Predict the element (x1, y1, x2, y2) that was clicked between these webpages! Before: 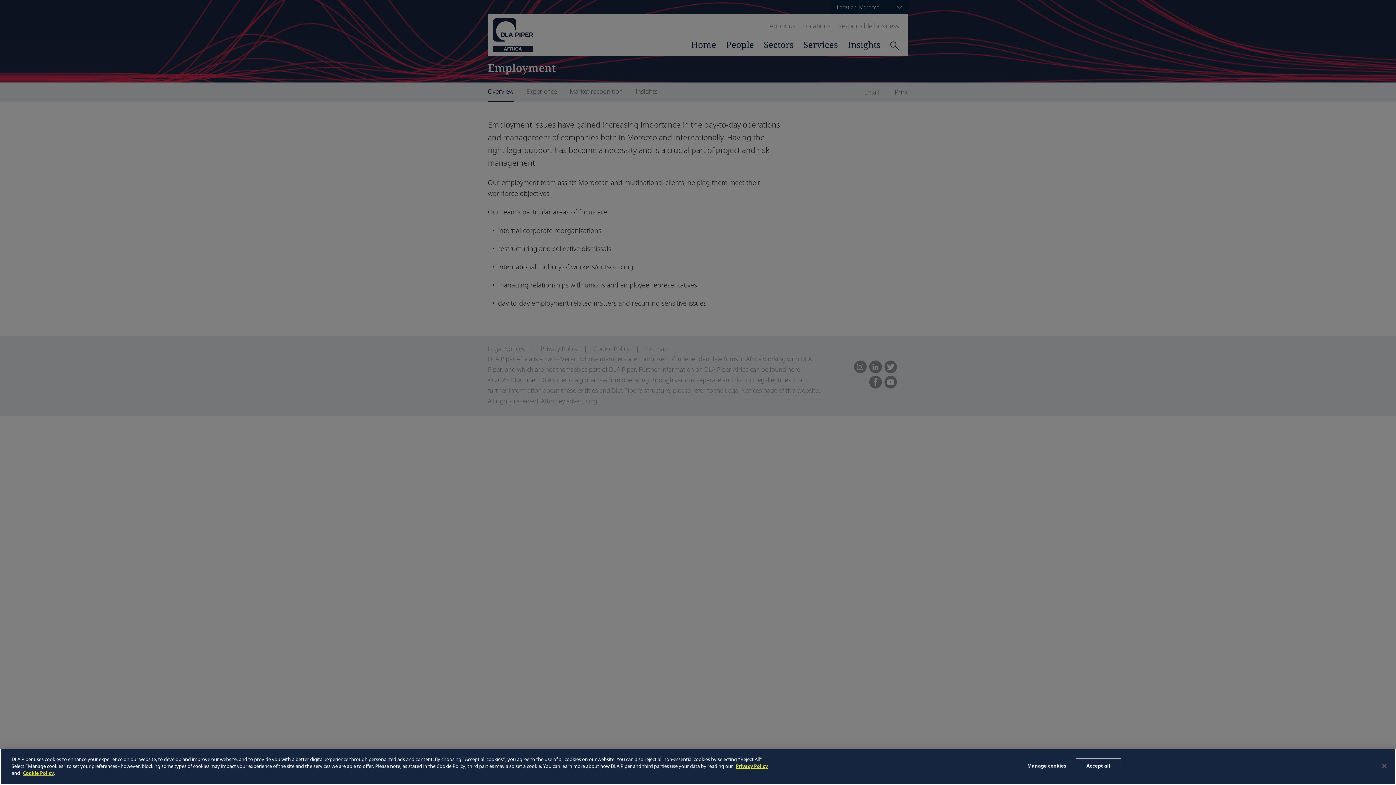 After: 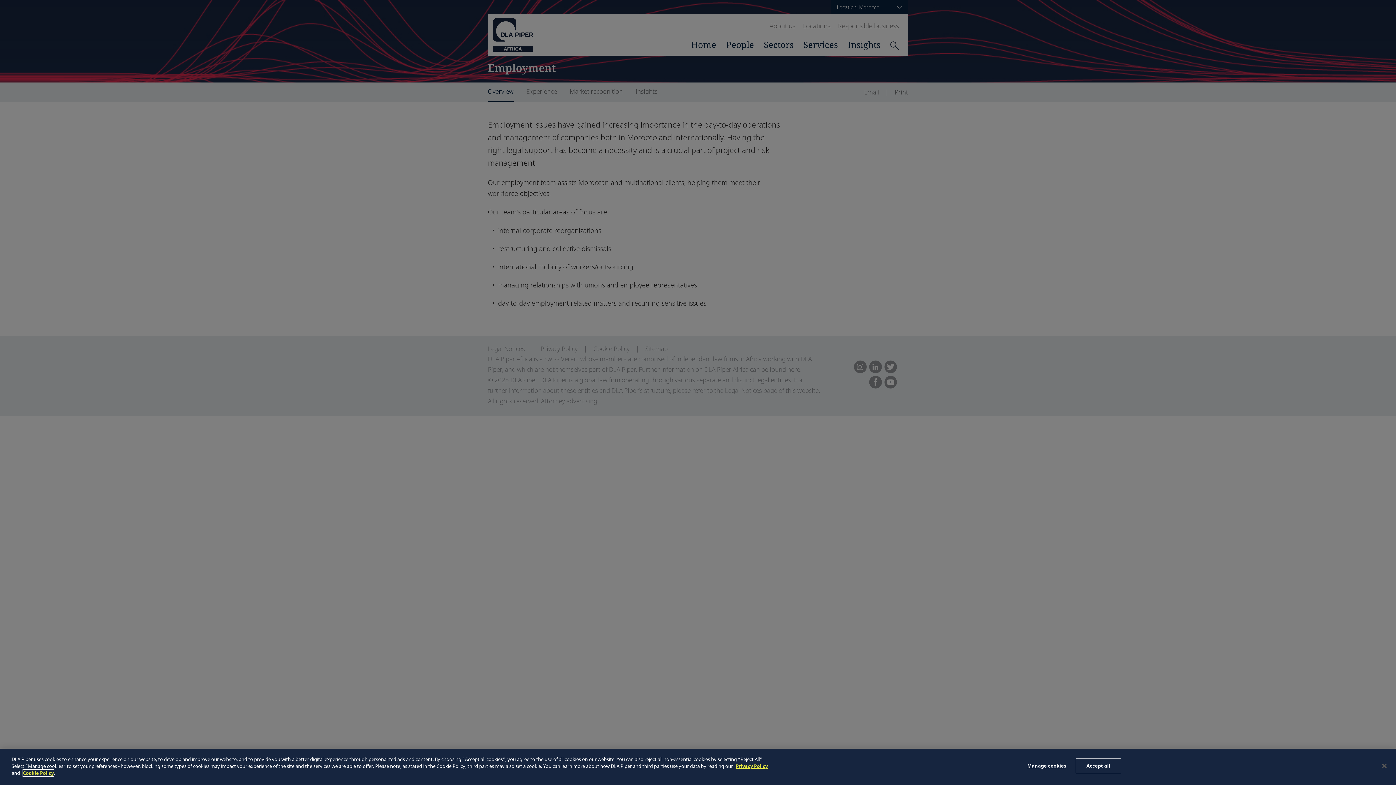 Action: bbox: (22, 770, 53, 776) label: Cookie Policy